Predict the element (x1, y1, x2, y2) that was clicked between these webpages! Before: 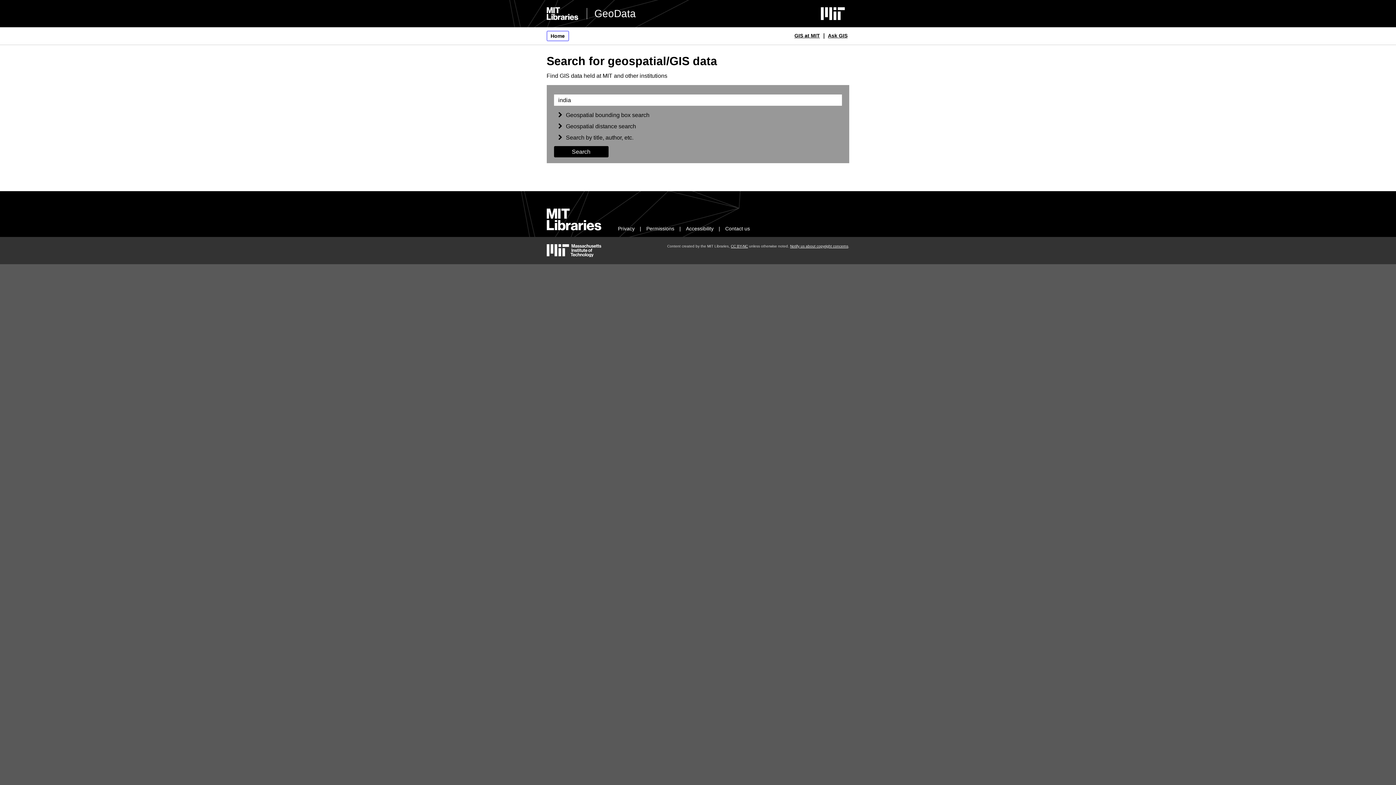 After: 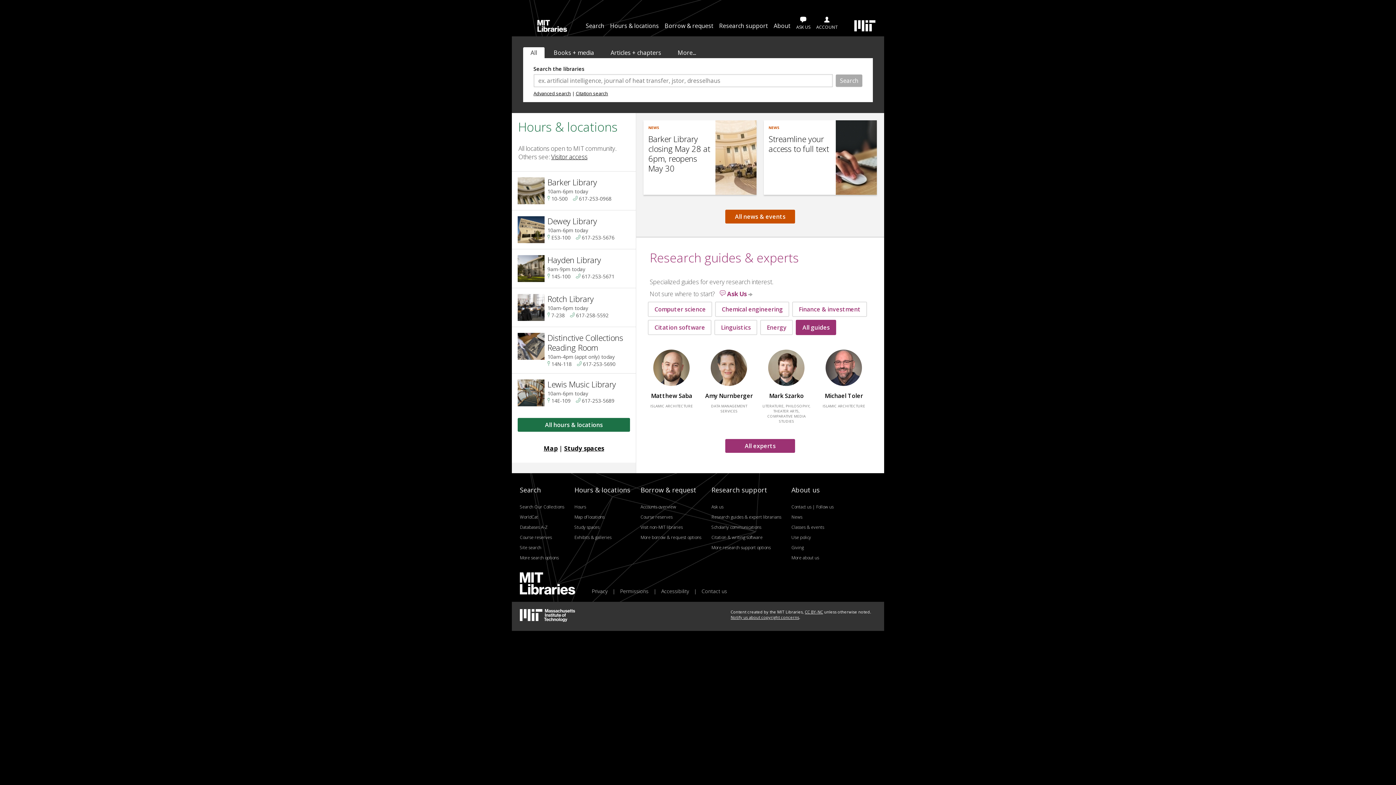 Action: label: MIT Libraries home bbox: (546, 226, 601, 231)